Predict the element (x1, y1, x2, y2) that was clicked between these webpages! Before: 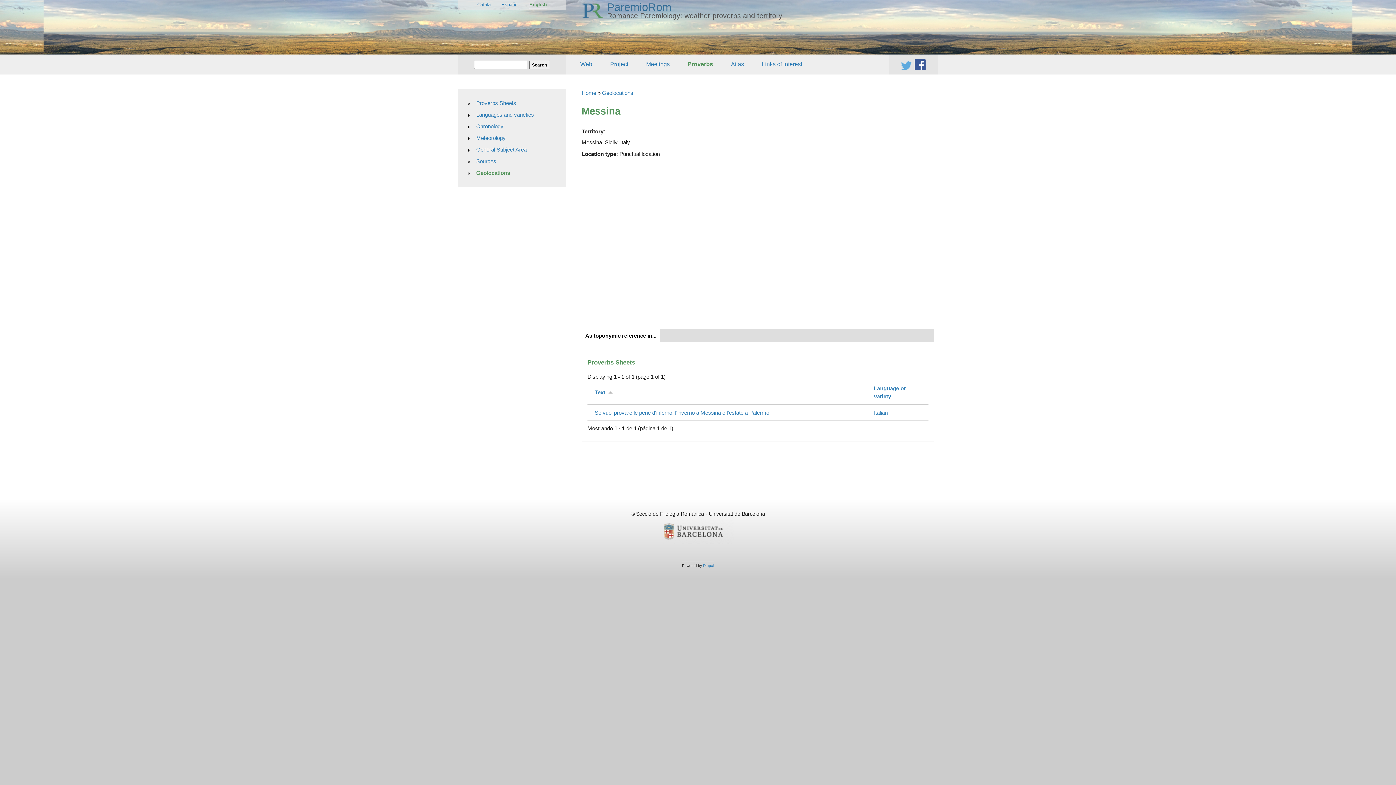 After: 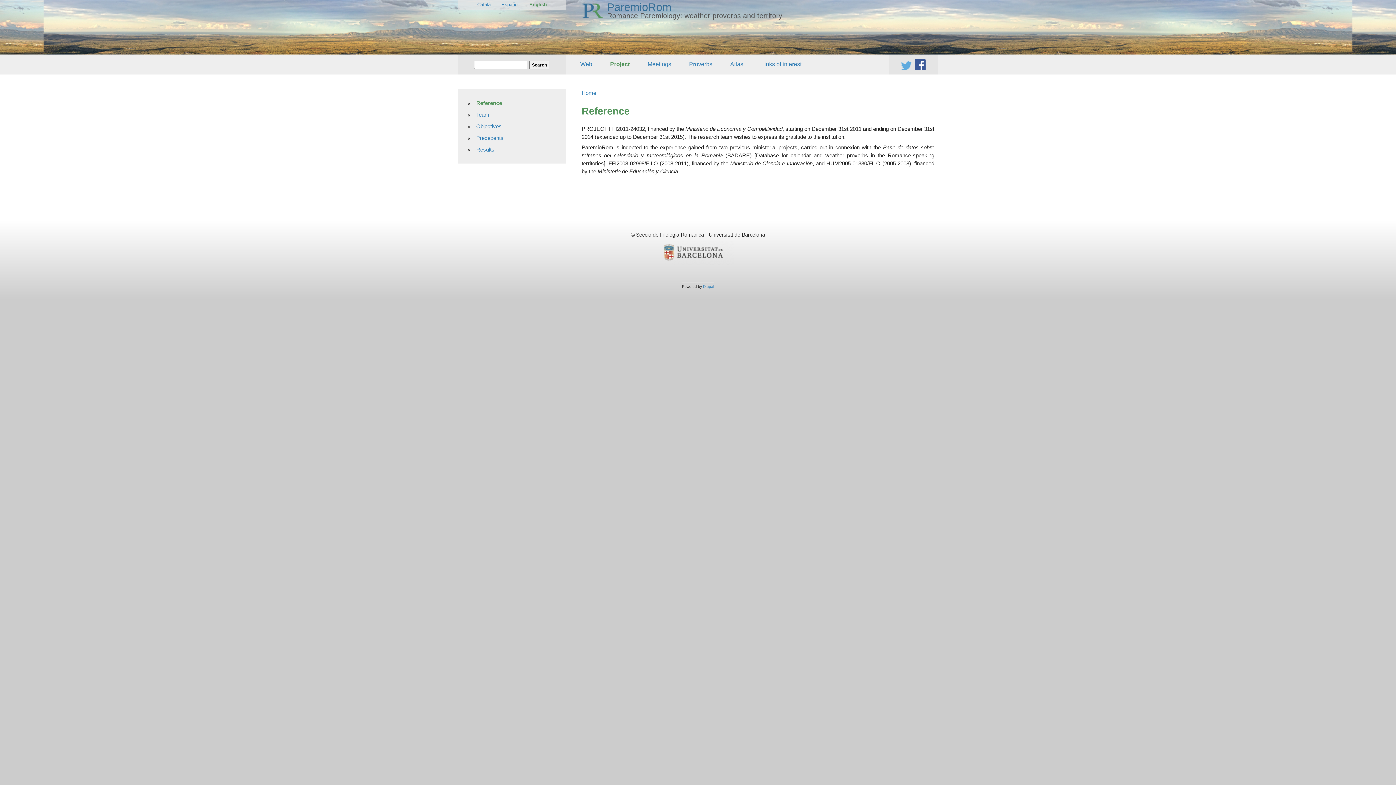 Action: label: Home bbox: (581, 89, 596, 96)